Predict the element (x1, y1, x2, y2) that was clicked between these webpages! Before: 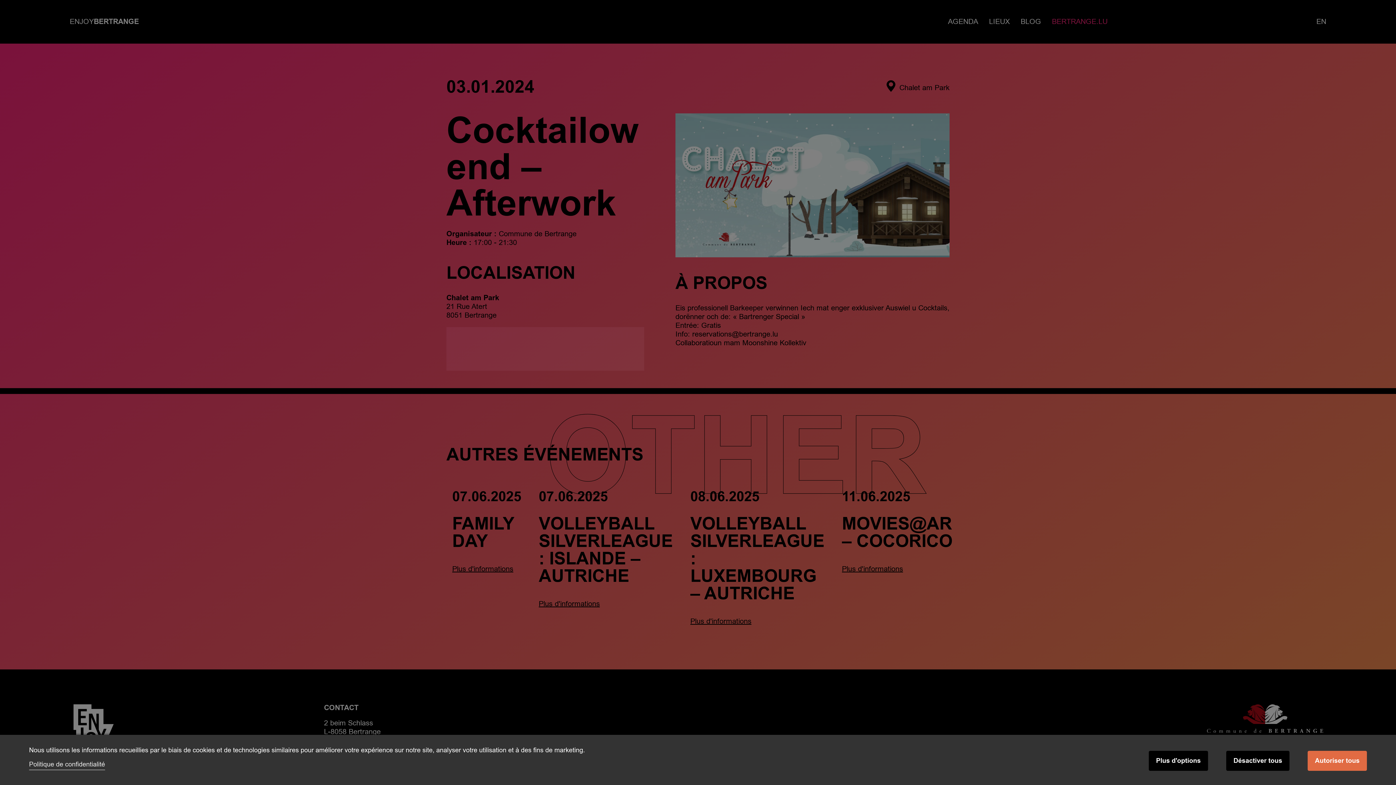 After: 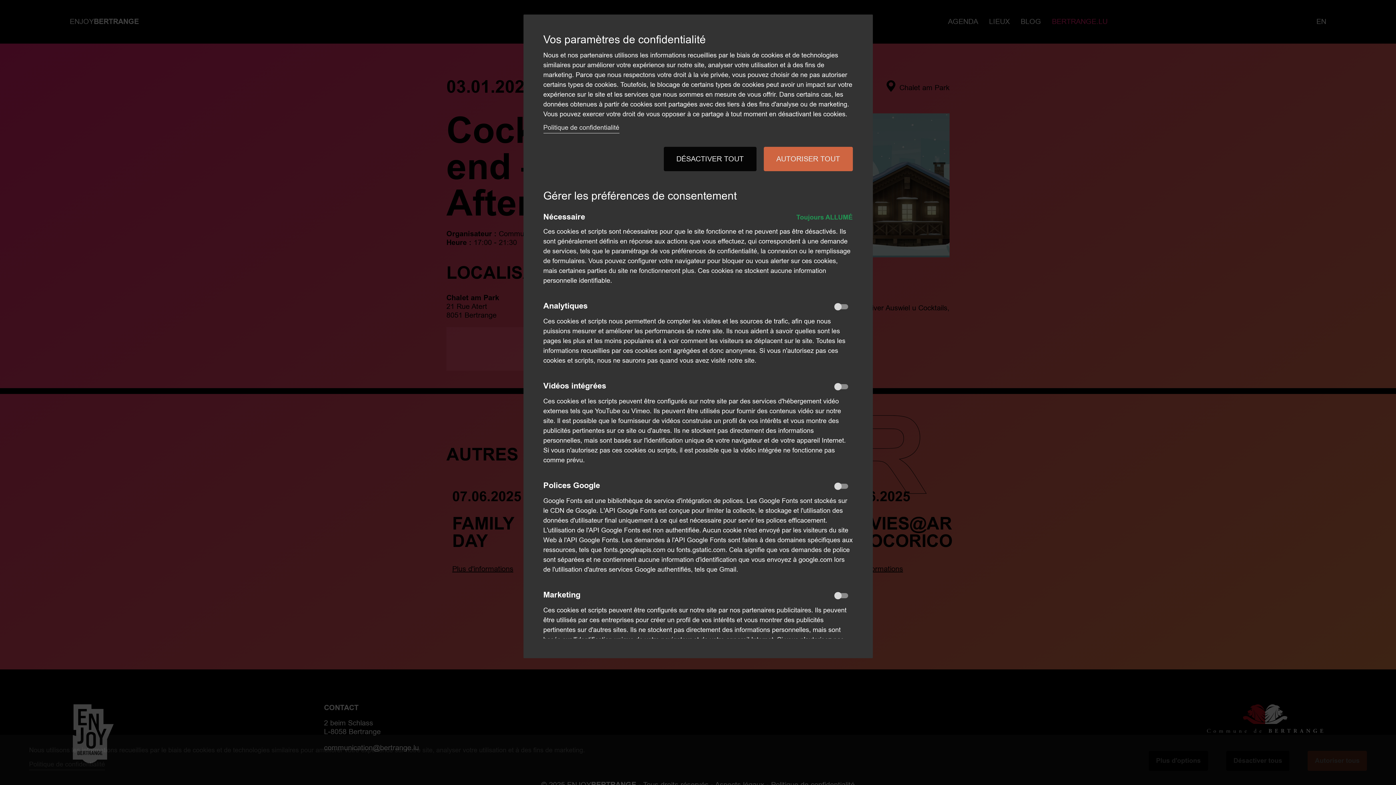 Action: label: Plus d'options bbox: (1149, 751, 1208, 771)